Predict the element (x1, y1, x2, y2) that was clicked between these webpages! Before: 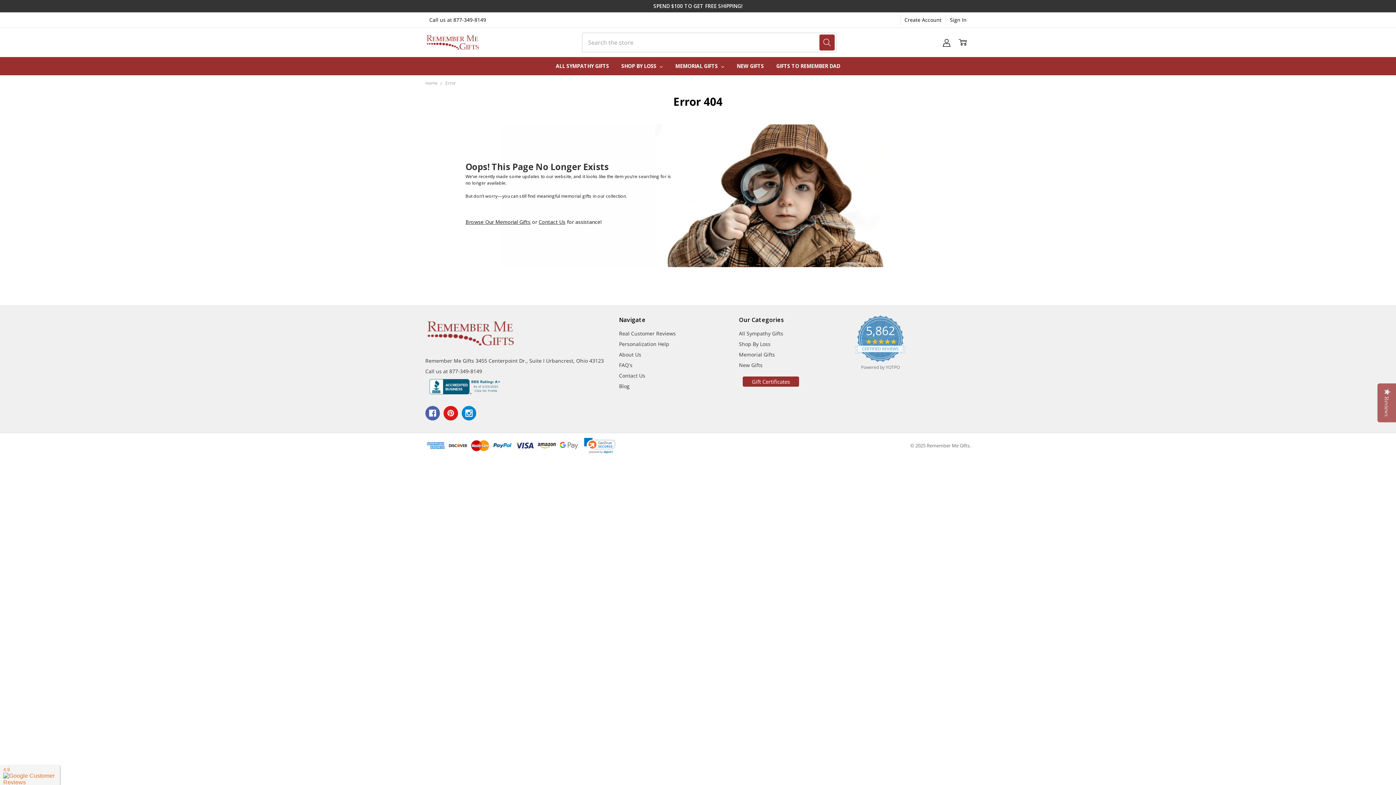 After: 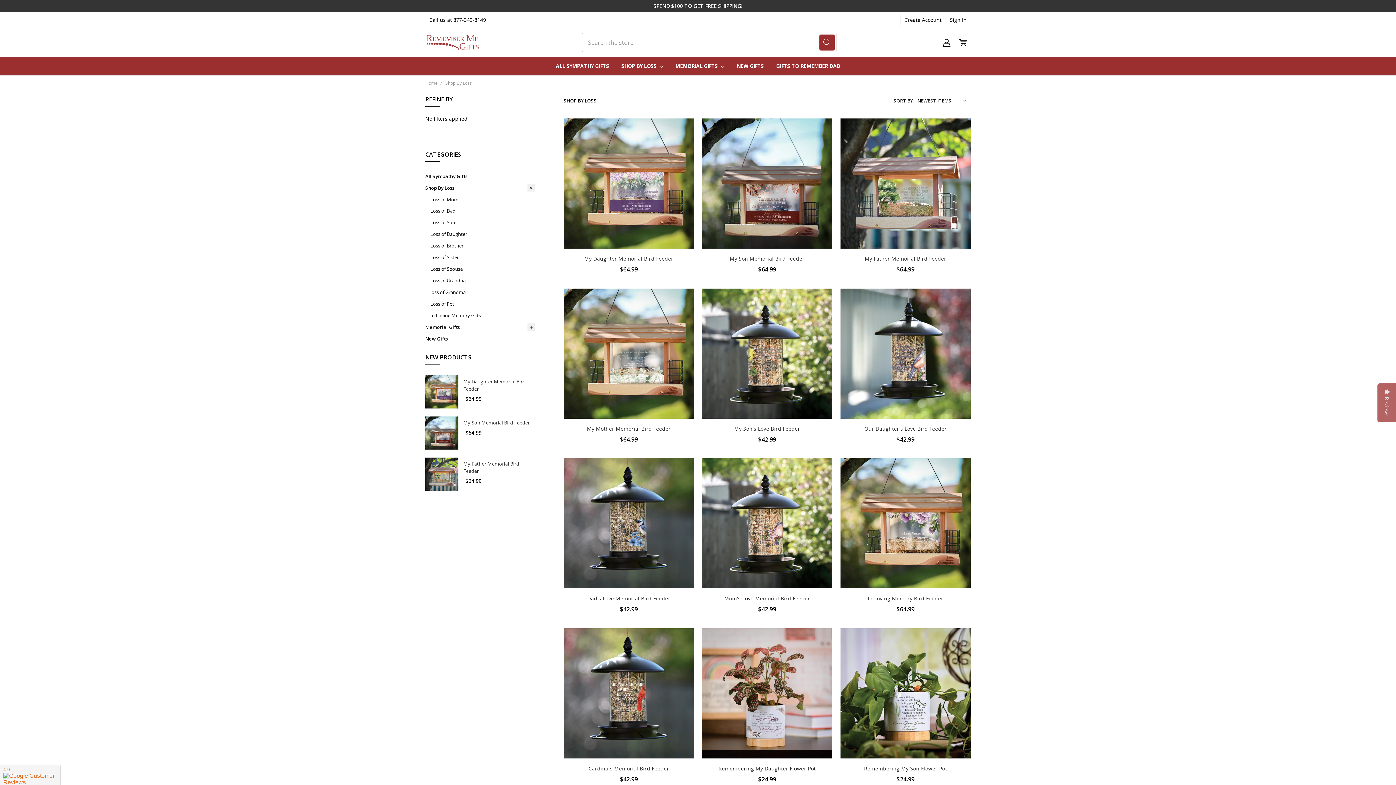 Action: bbox: (739, 340, 770, 347) label: Shop By Loss